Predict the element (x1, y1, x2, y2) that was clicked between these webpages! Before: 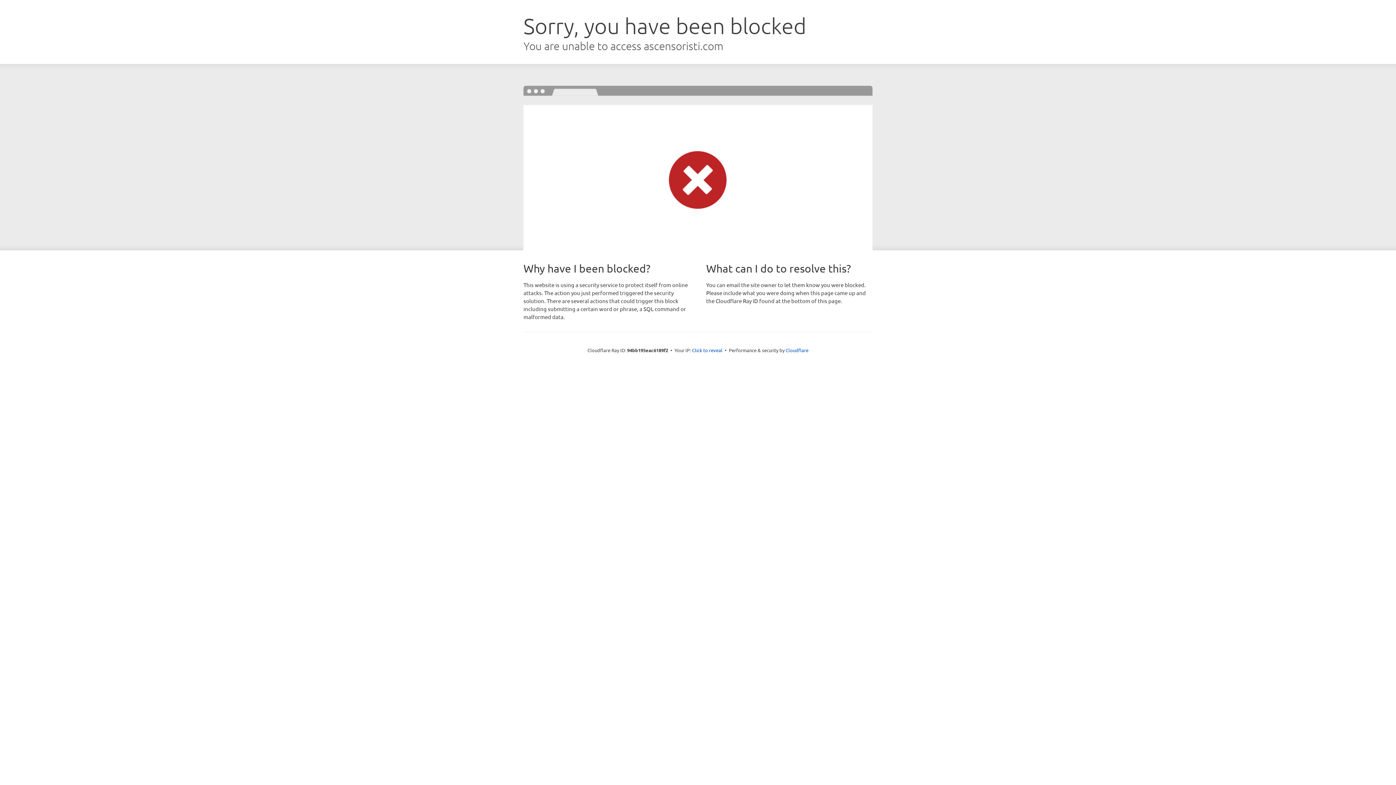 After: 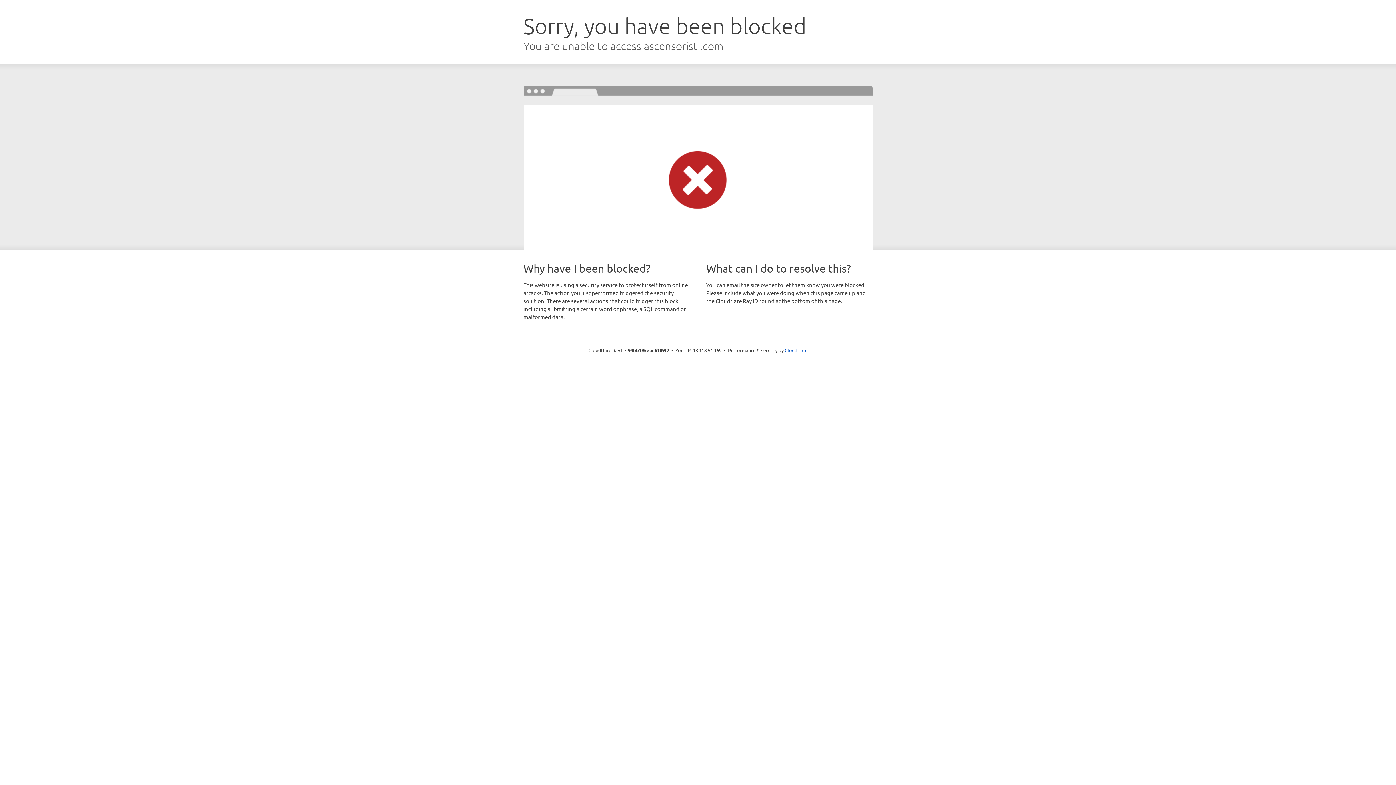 Action: bbox: (692, 346, 722, 353) label: Click to reveal